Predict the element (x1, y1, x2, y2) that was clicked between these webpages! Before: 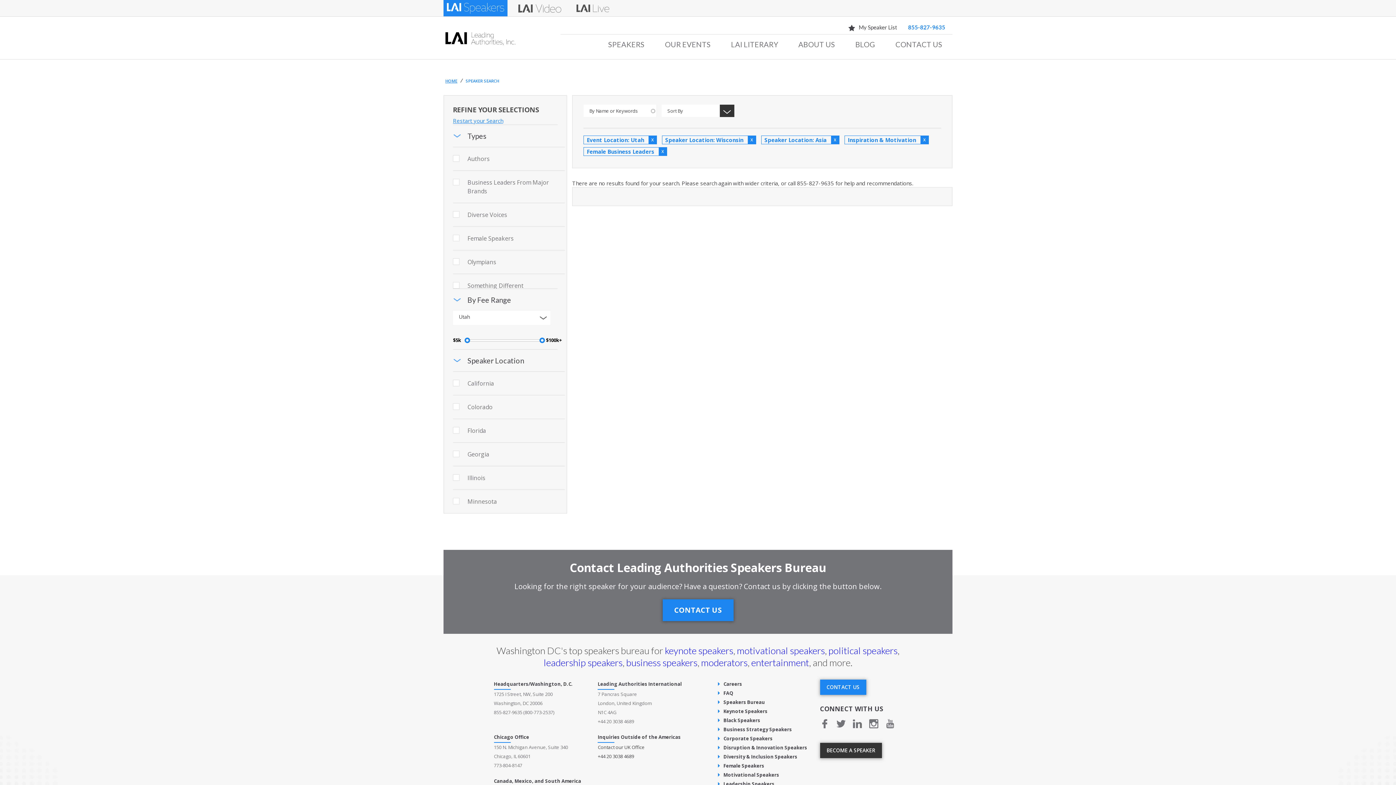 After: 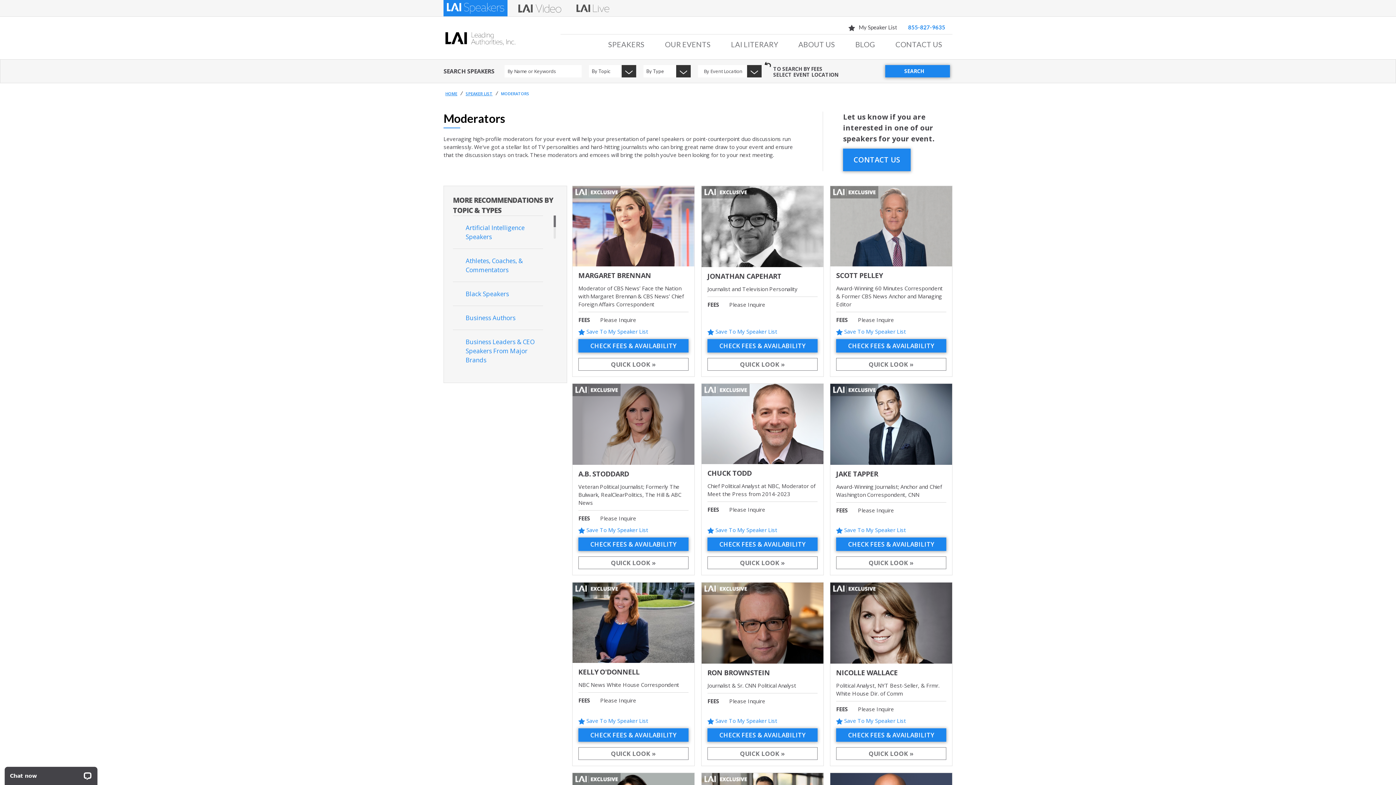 Action: bbox: (701, 657, 747, 668) label: moderators